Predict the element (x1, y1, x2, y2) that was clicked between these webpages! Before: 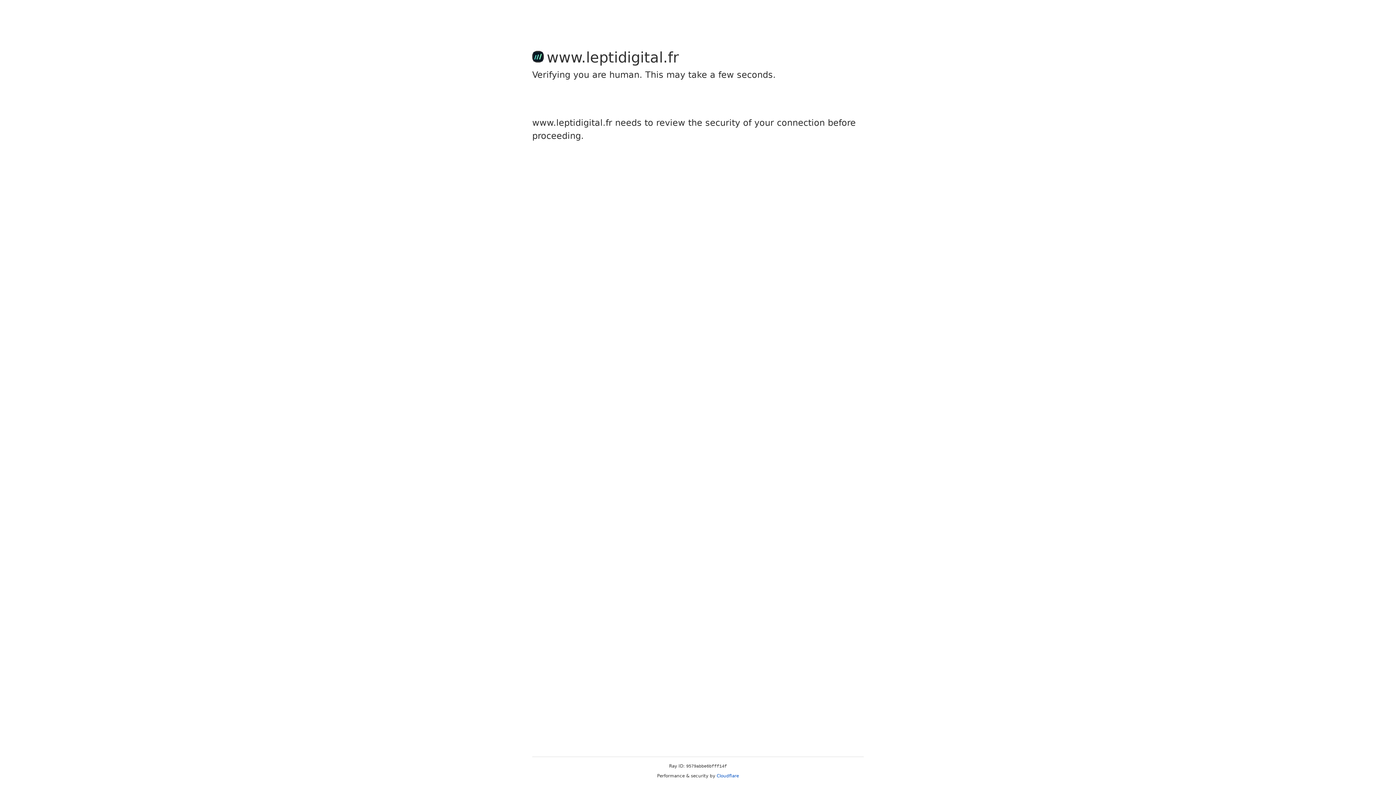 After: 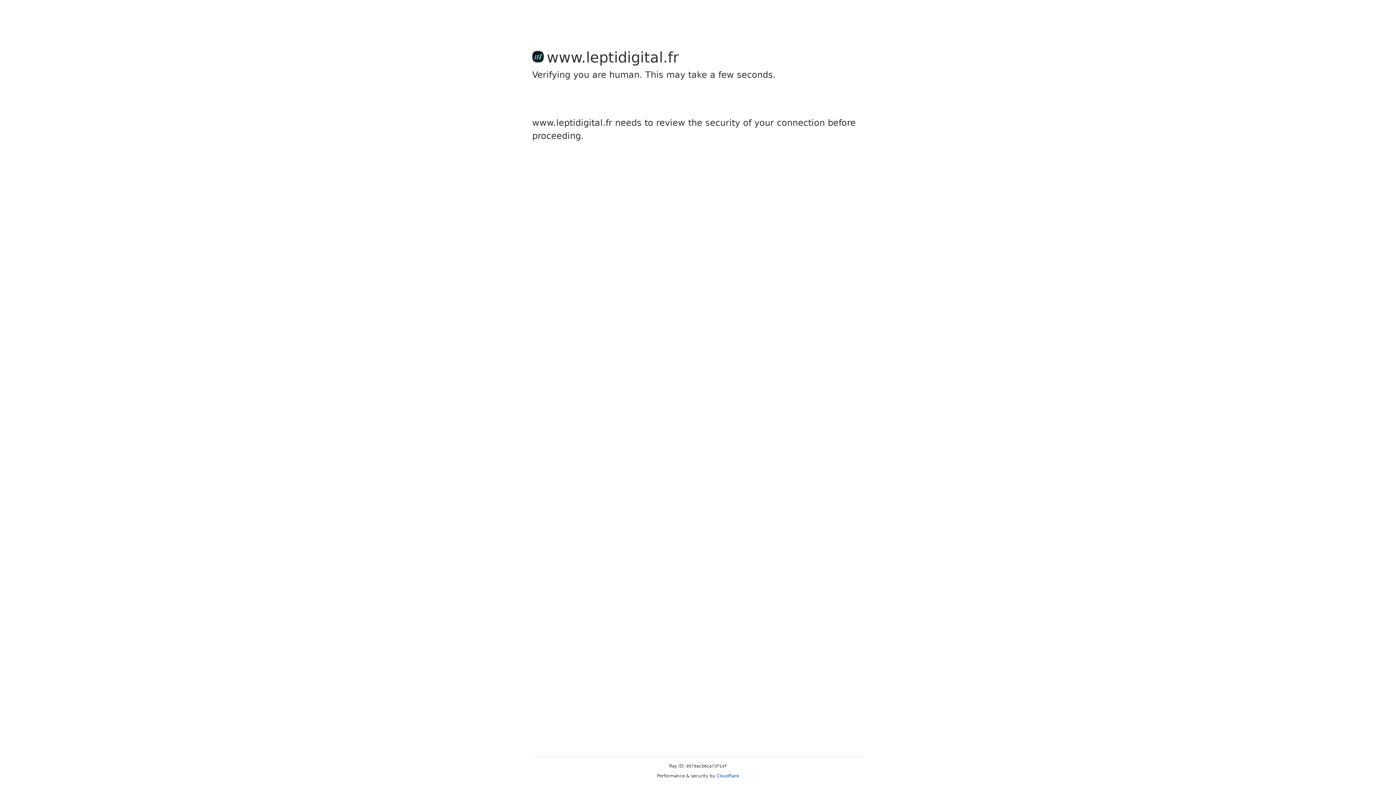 Action: bbox: (716, 773, 739, 778) label: Cloudflare